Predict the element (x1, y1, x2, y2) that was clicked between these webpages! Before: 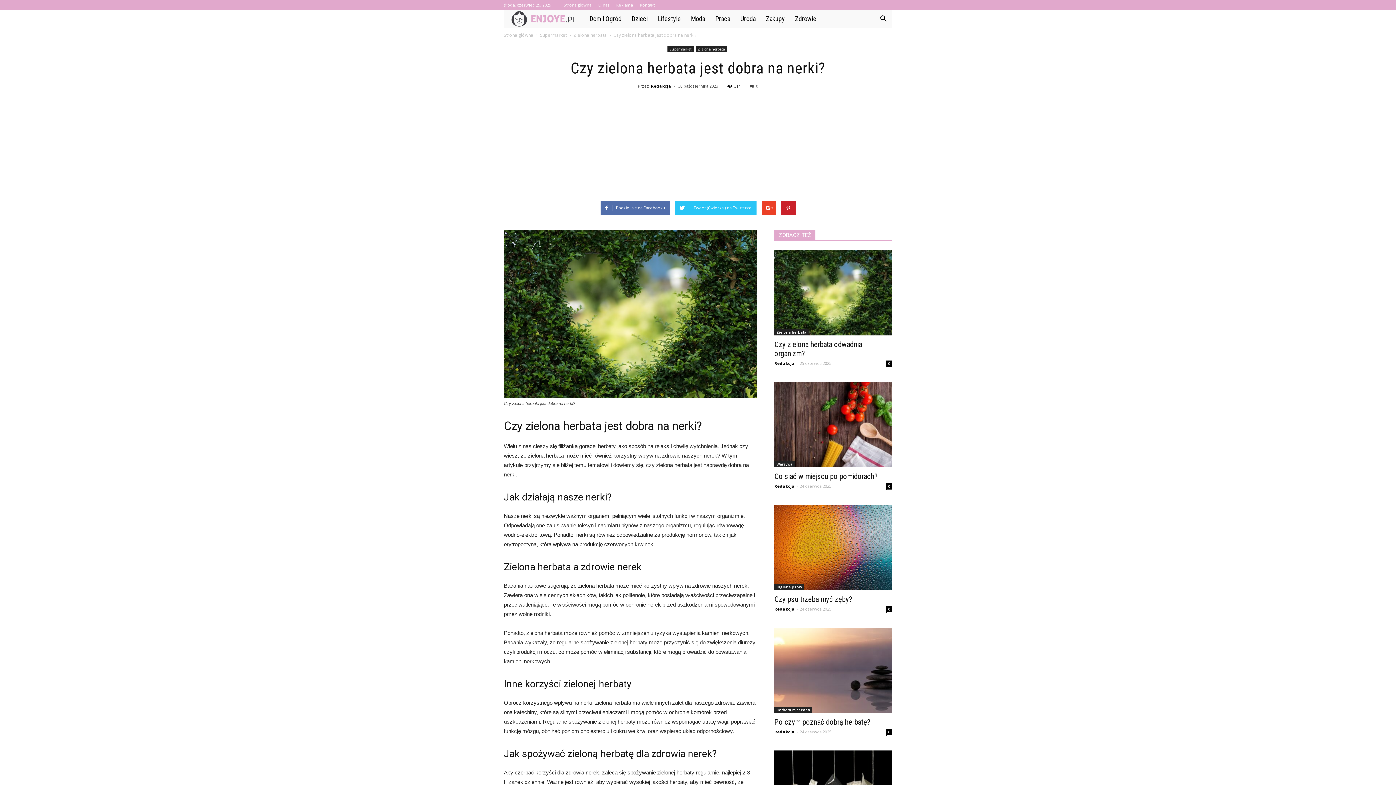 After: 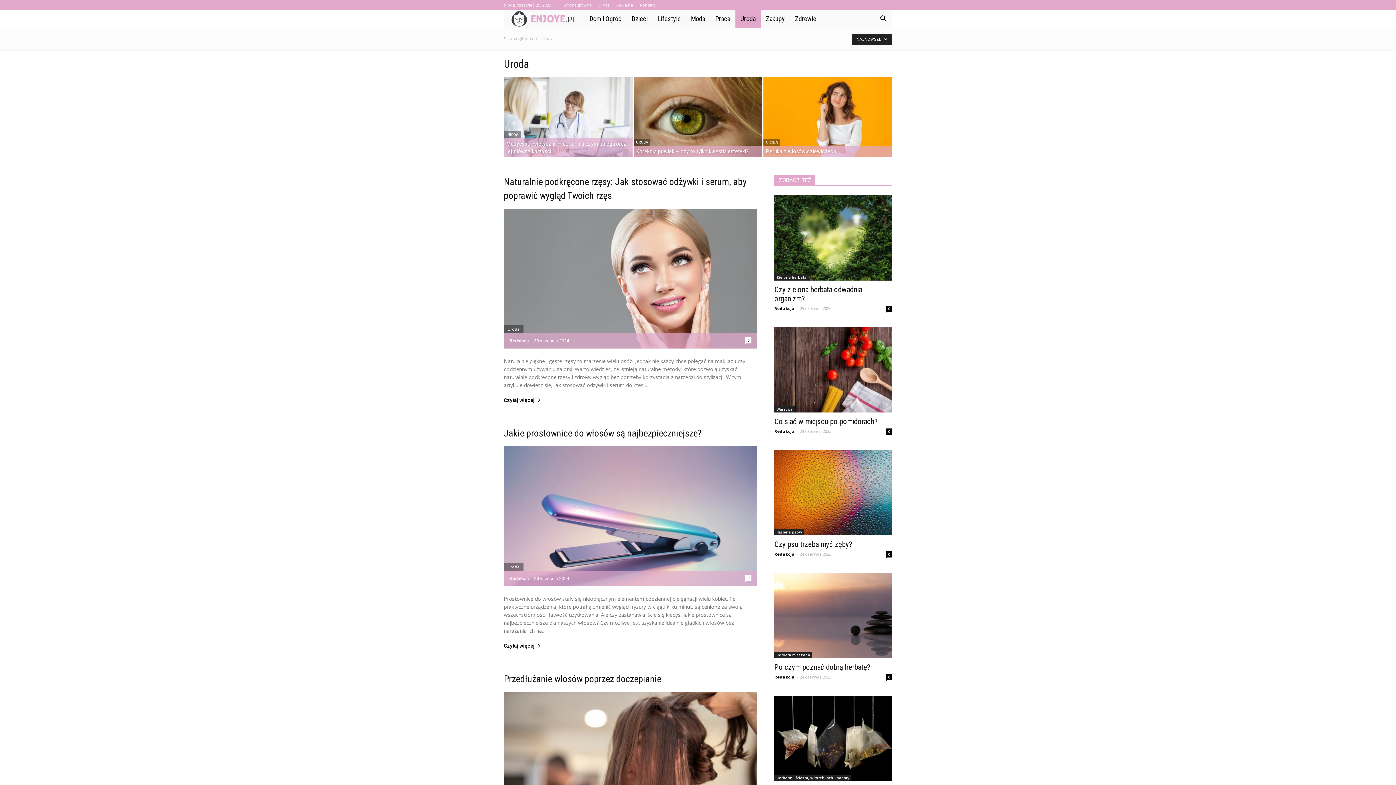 Action: label: Uroda bbox: (735, 10, 760, 27)